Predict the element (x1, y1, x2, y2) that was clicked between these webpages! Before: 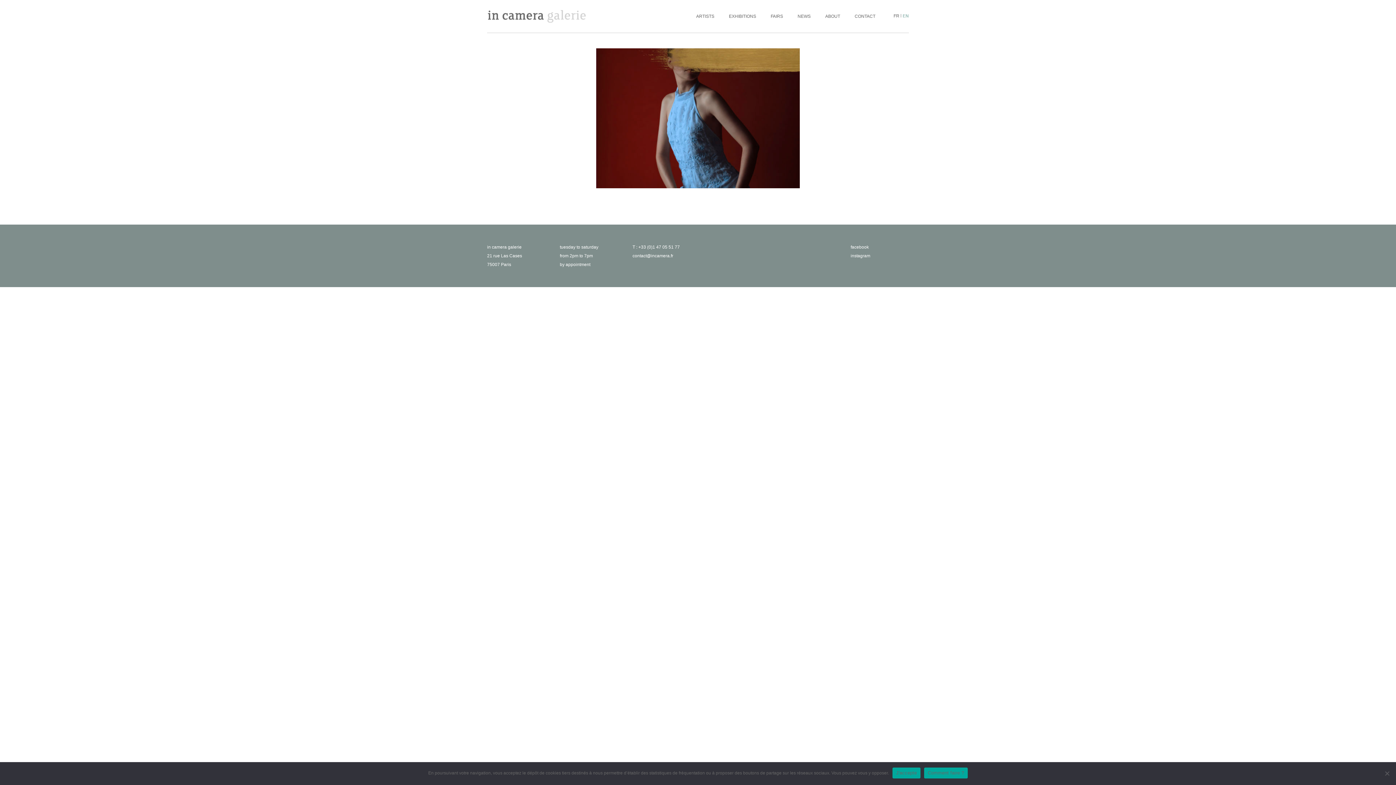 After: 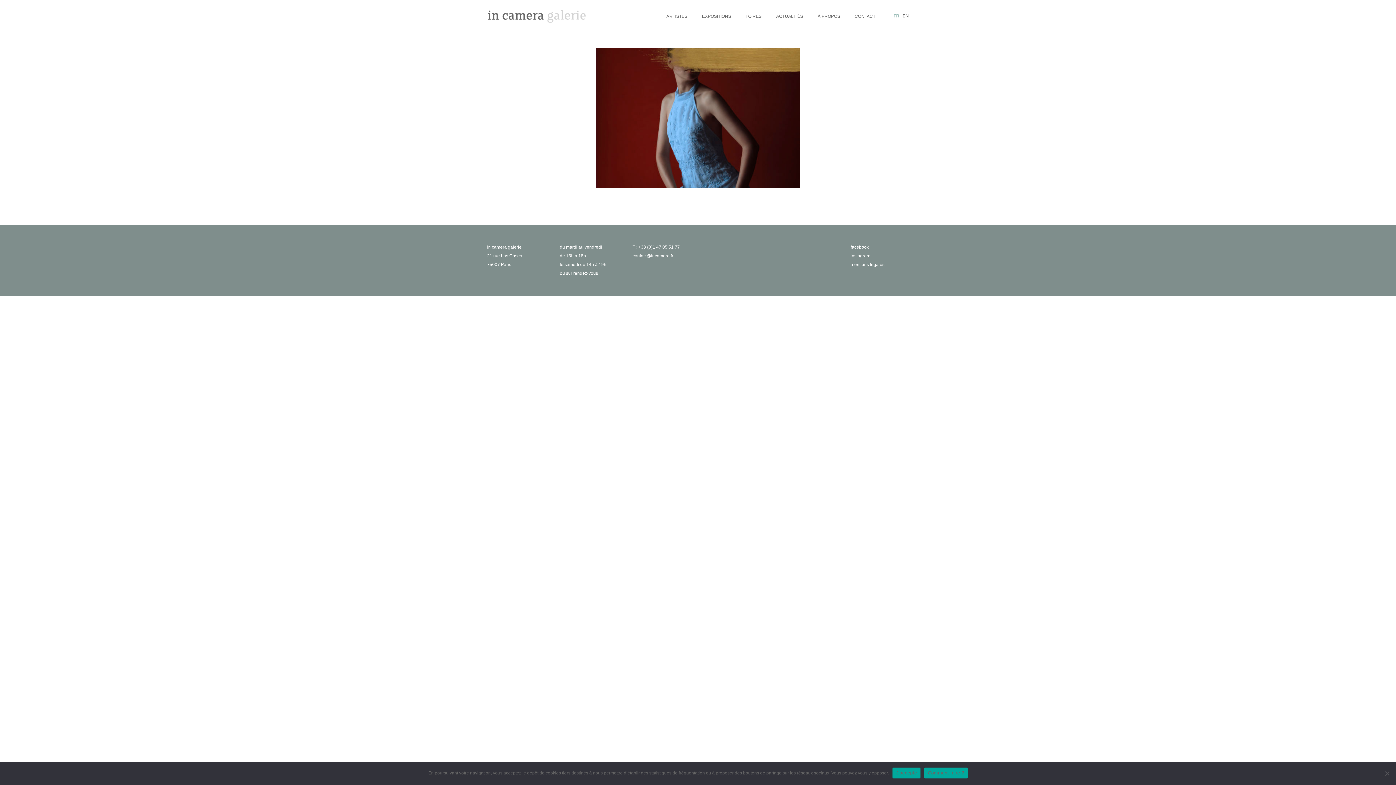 Action: label: FR bbox: (893, 13, 899, 18)